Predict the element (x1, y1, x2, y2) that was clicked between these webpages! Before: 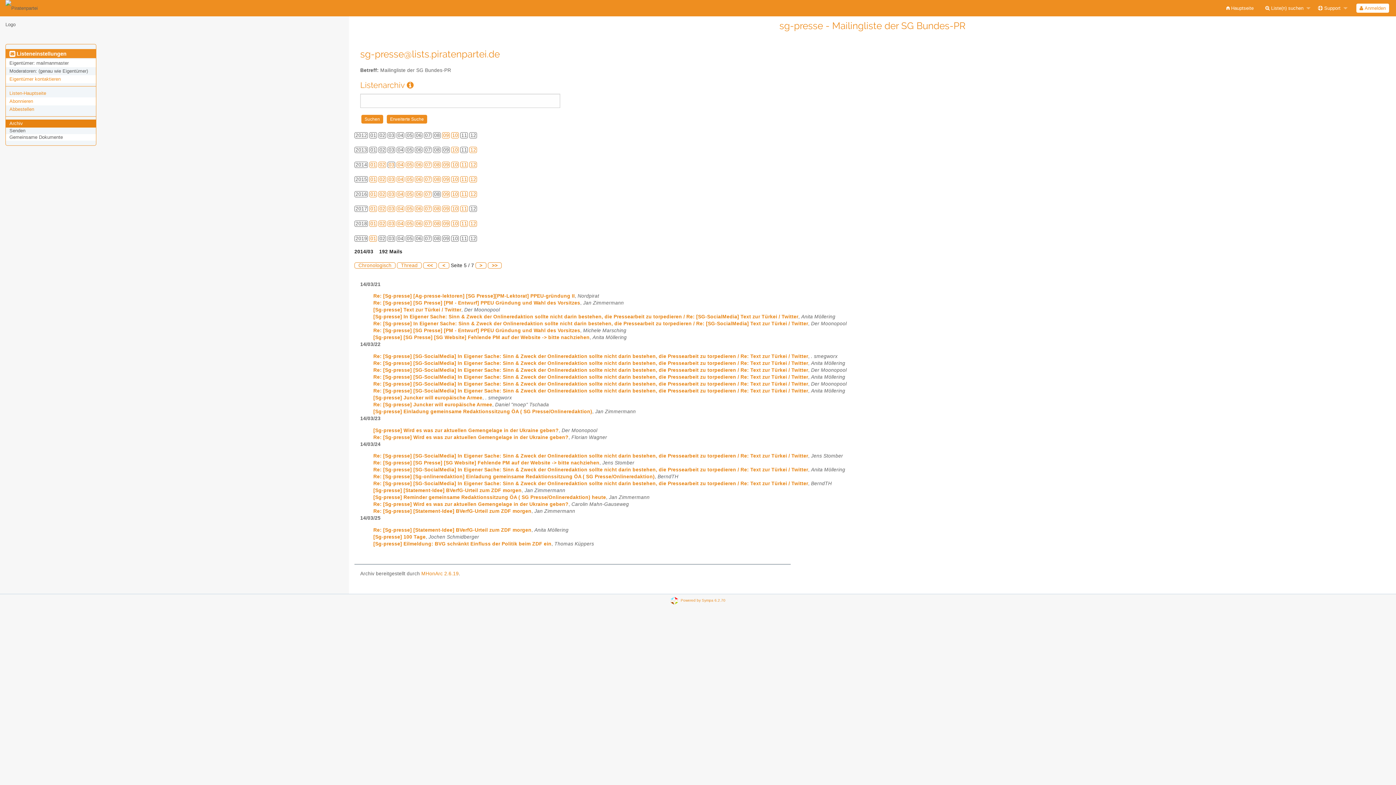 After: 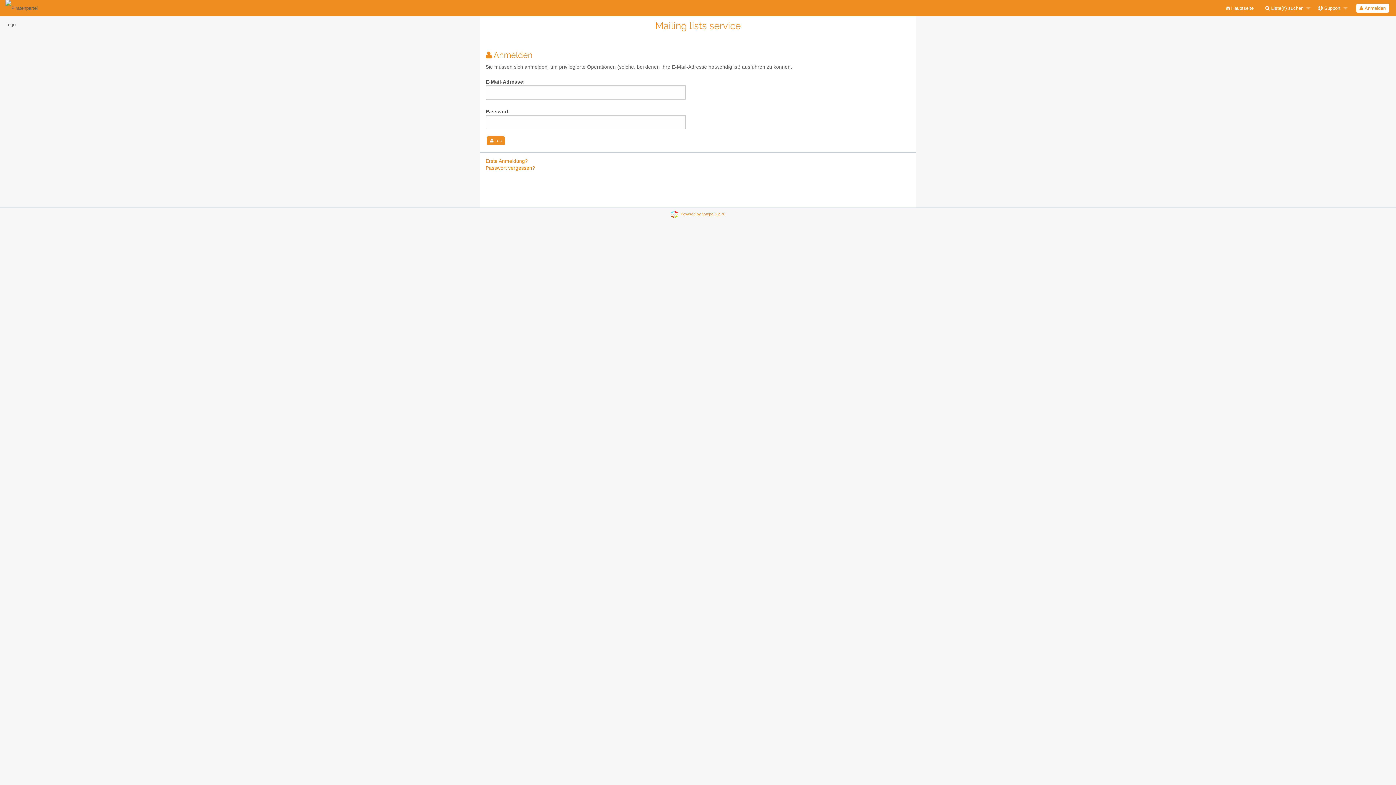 Action: label:  Anmelden bbox: (1356, 3, 1389, 12)